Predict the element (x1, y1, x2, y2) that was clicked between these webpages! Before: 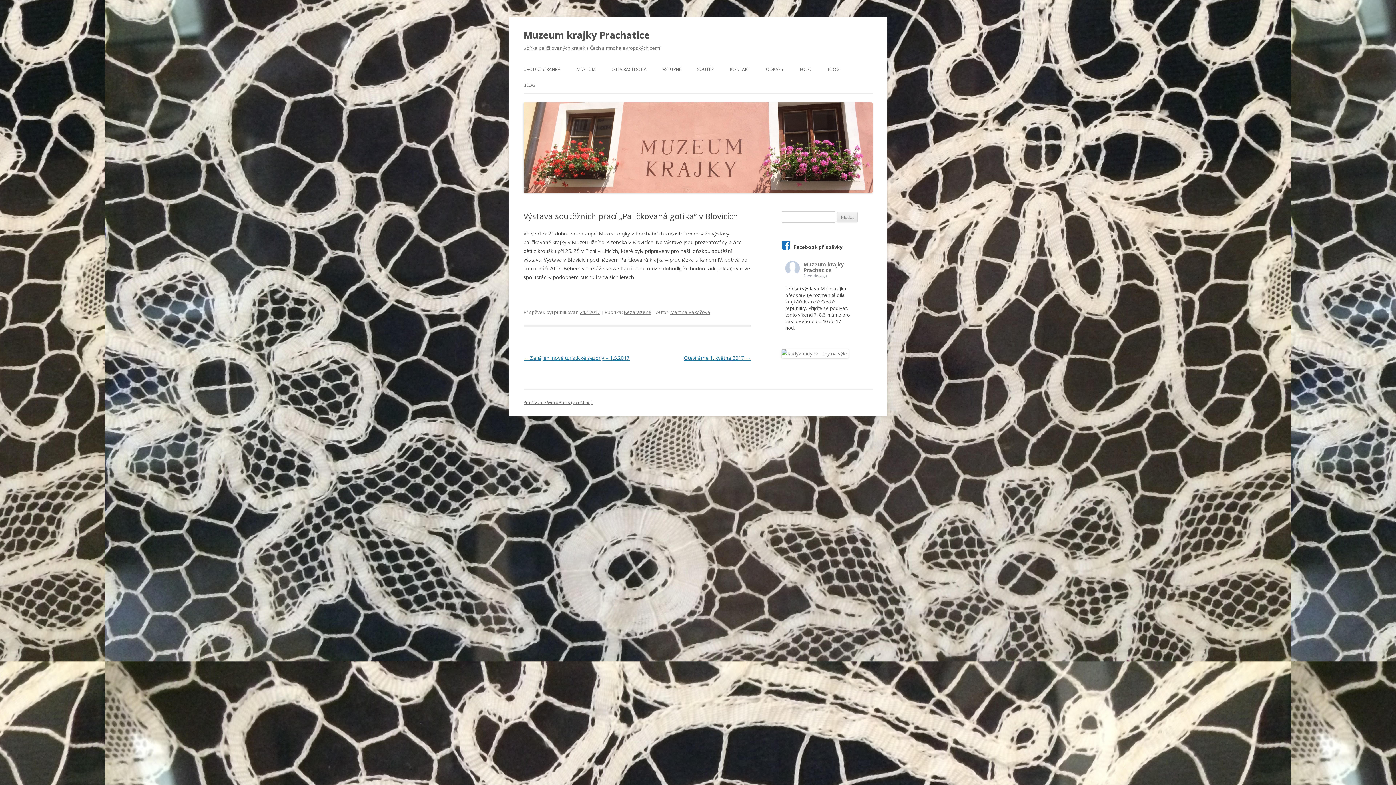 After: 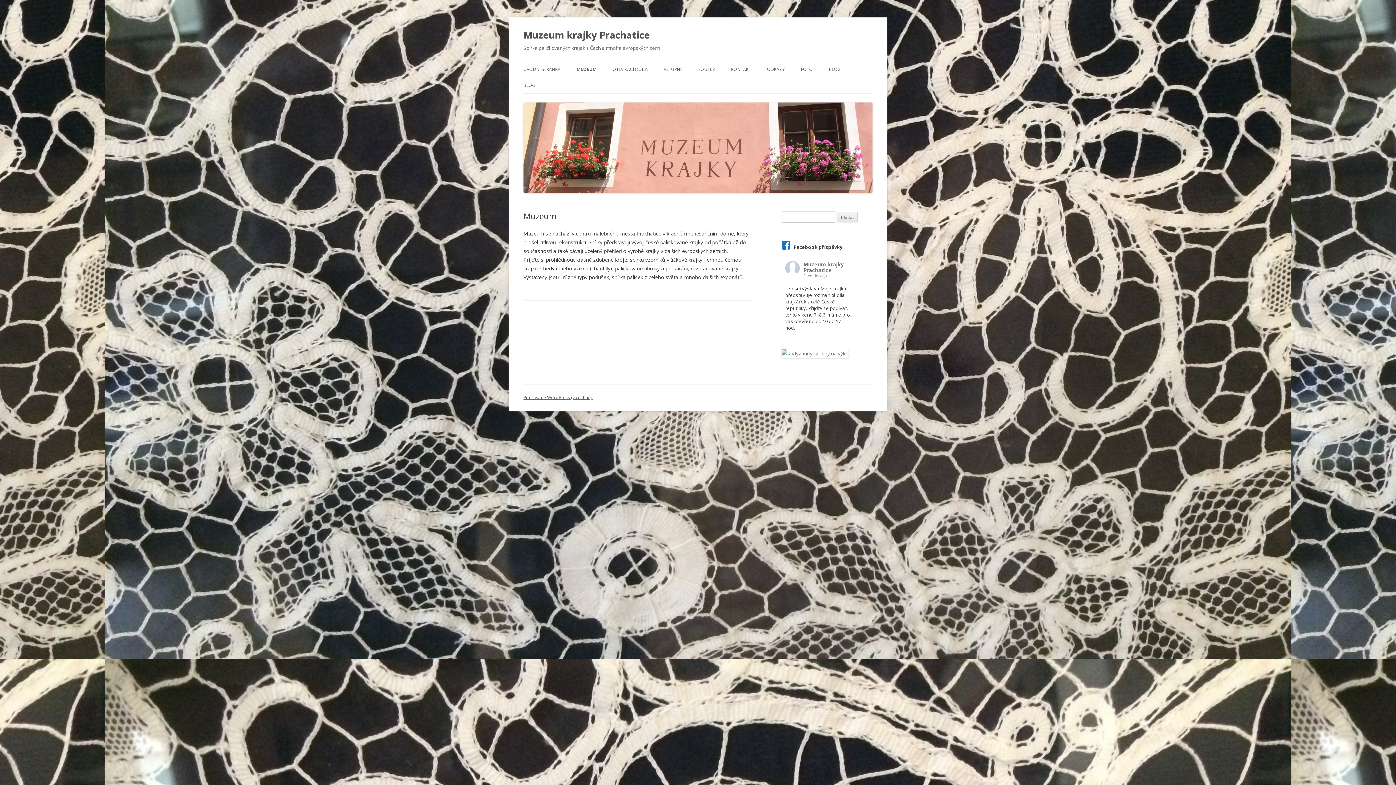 Action: bbox: (576, 61, 595, 77) label: MUZEUM